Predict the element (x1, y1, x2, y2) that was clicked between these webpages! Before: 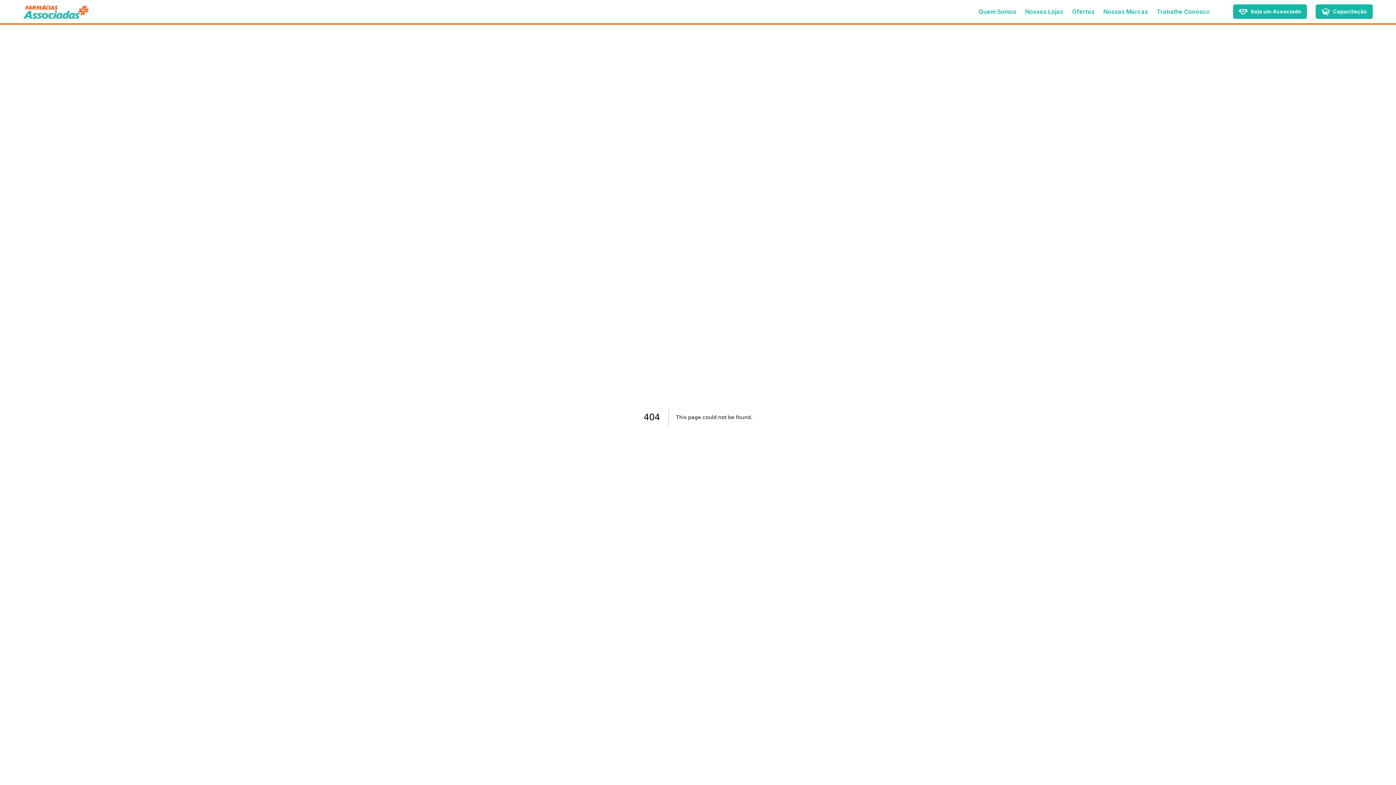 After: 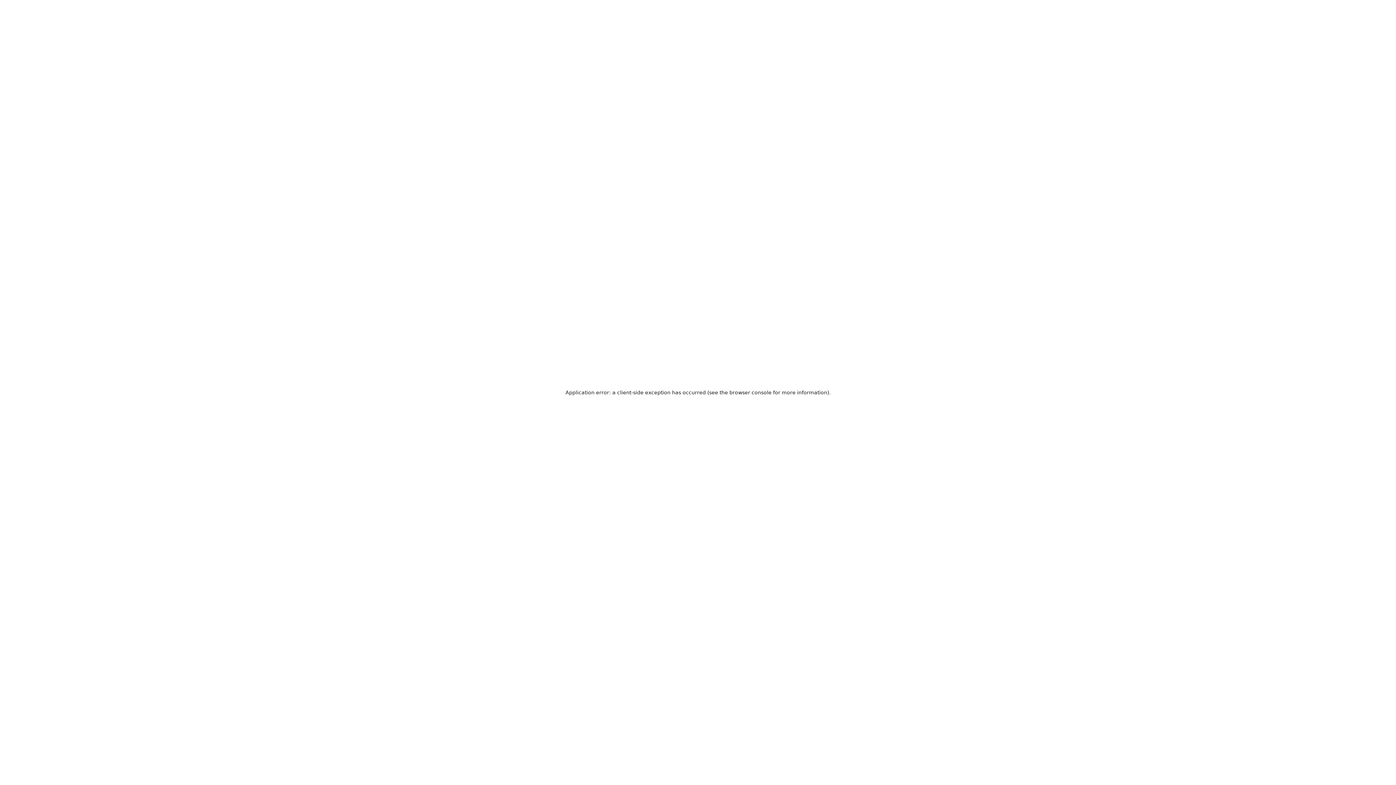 Action: bbox: (23, 4, 88, 18)